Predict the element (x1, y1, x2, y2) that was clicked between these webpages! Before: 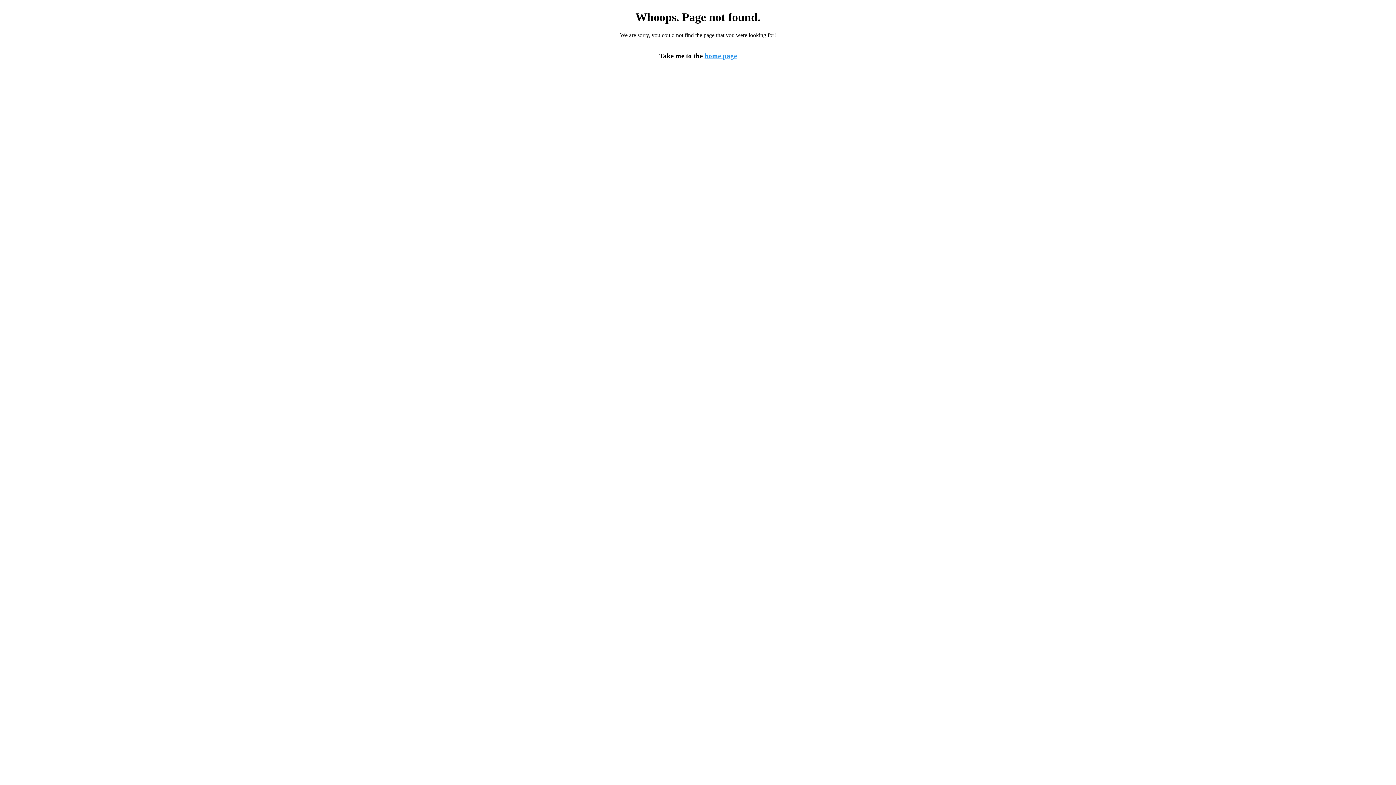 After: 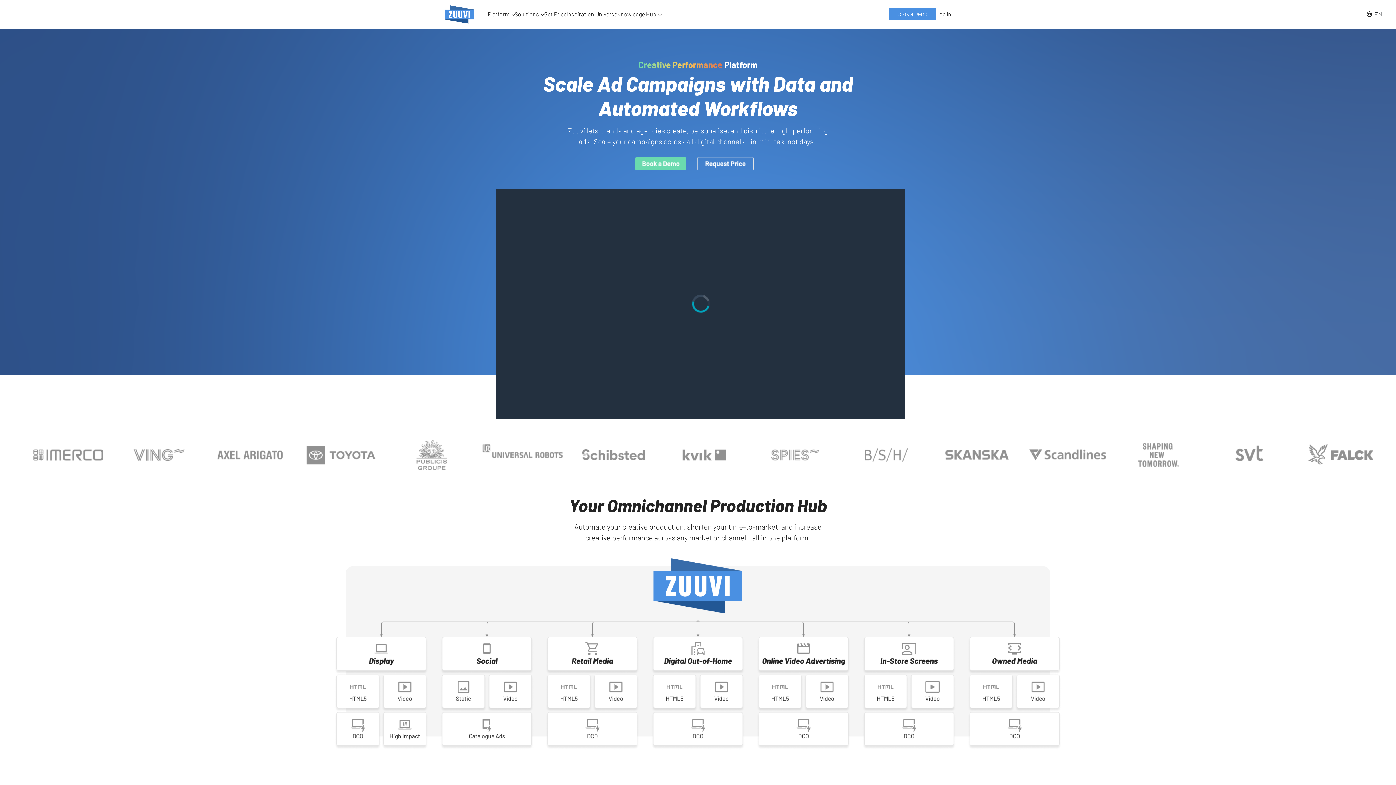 Action: bbox: (704, 51, 737, 59) label: home page